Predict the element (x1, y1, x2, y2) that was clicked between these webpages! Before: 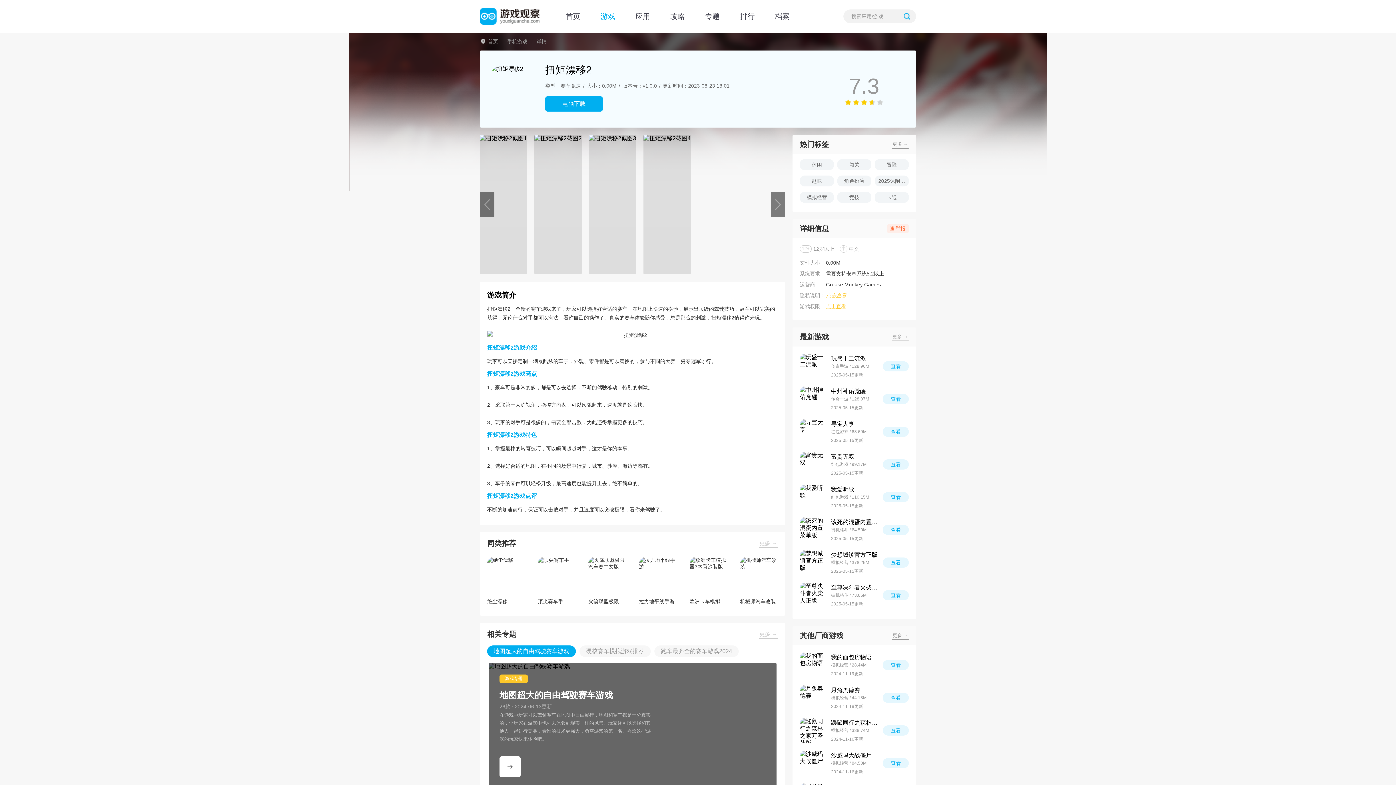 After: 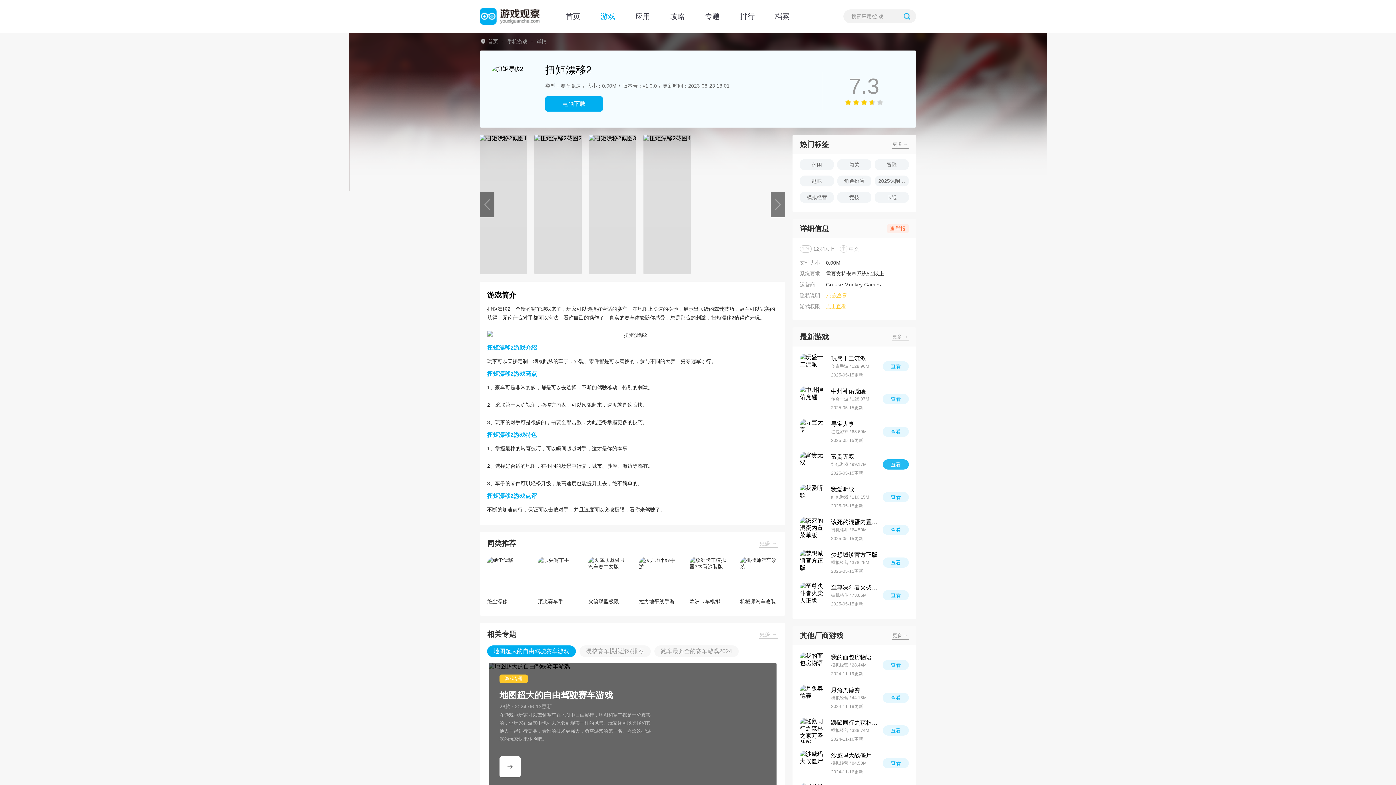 Action: bbox: (882, 459, 909, 469) label: 查看